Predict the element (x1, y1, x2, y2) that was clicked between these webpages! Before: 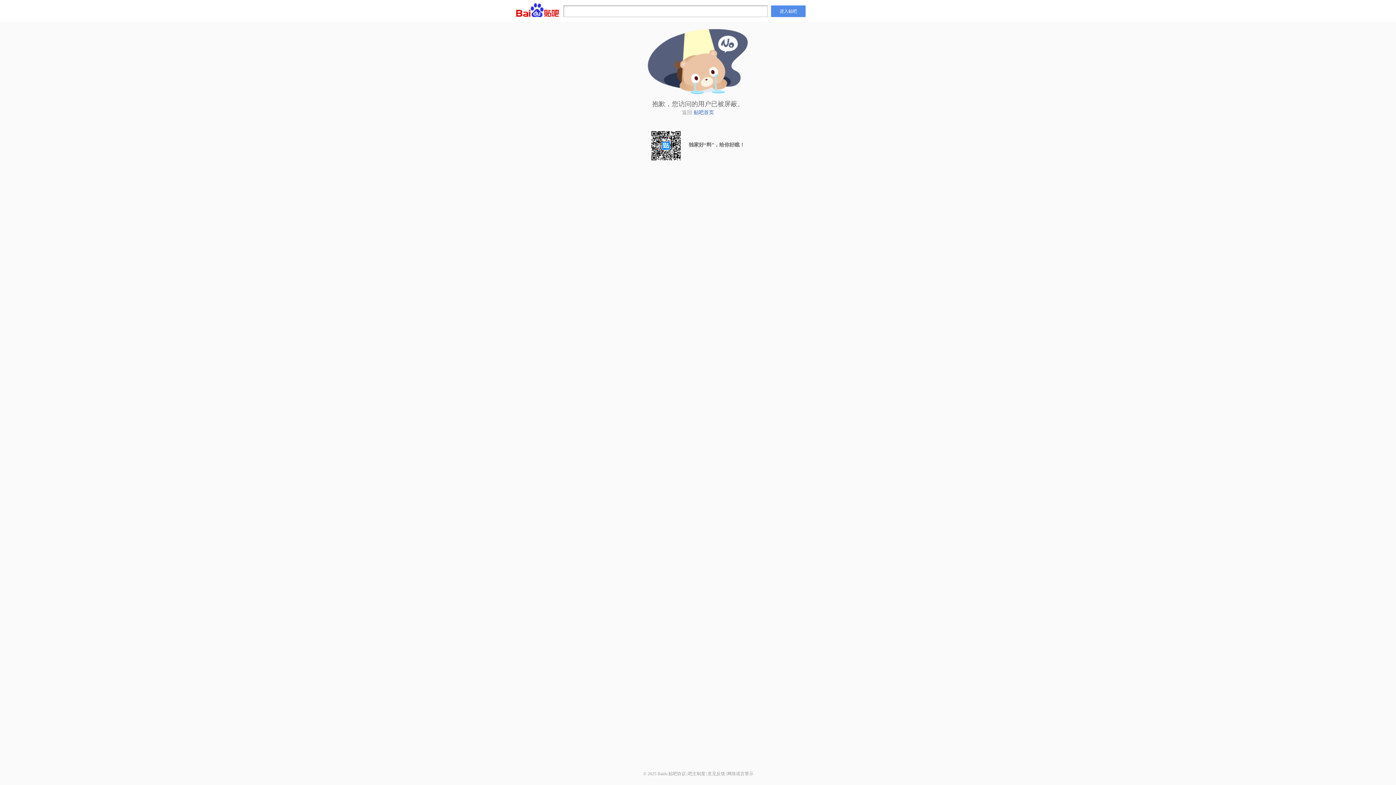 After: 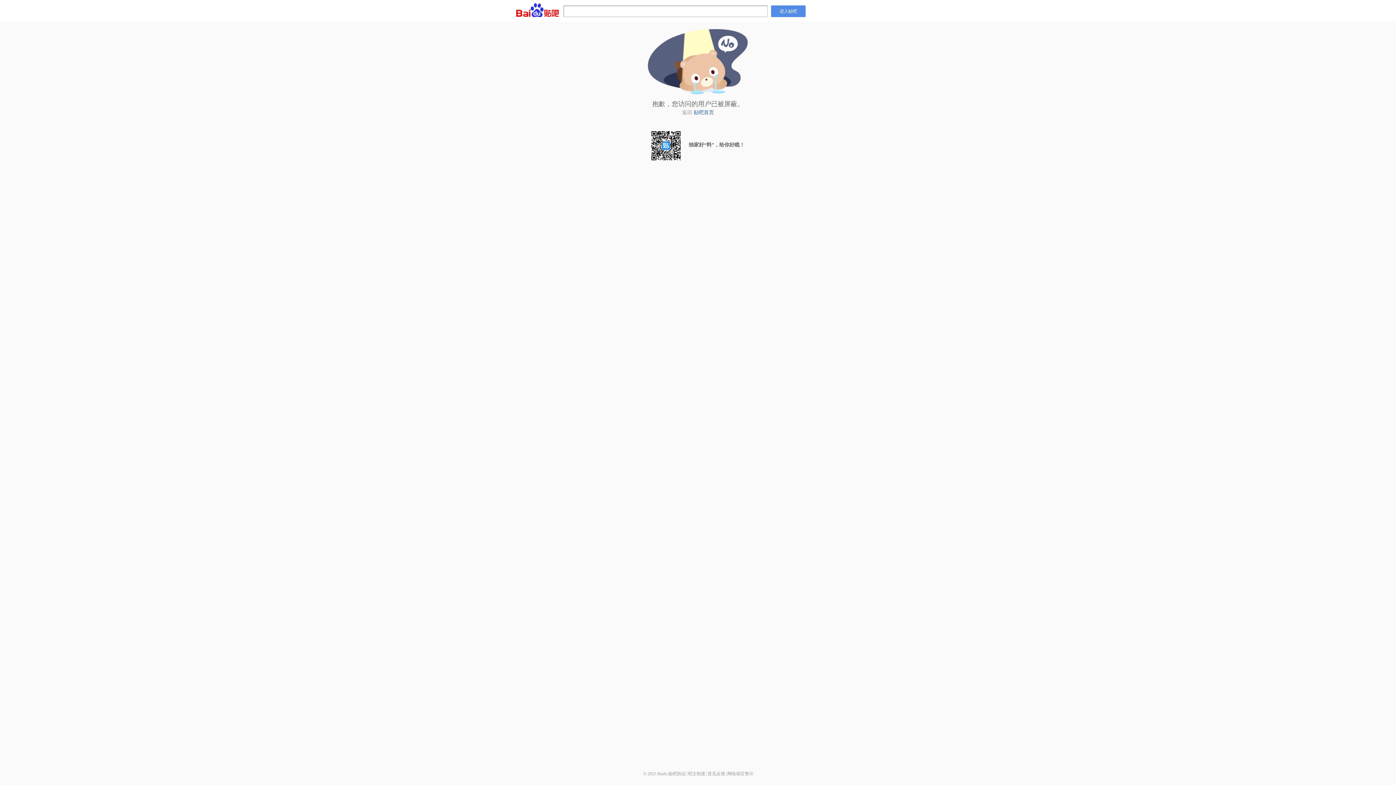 Action: label: 意见反馈 bbox: (707, 771, 725, 776)